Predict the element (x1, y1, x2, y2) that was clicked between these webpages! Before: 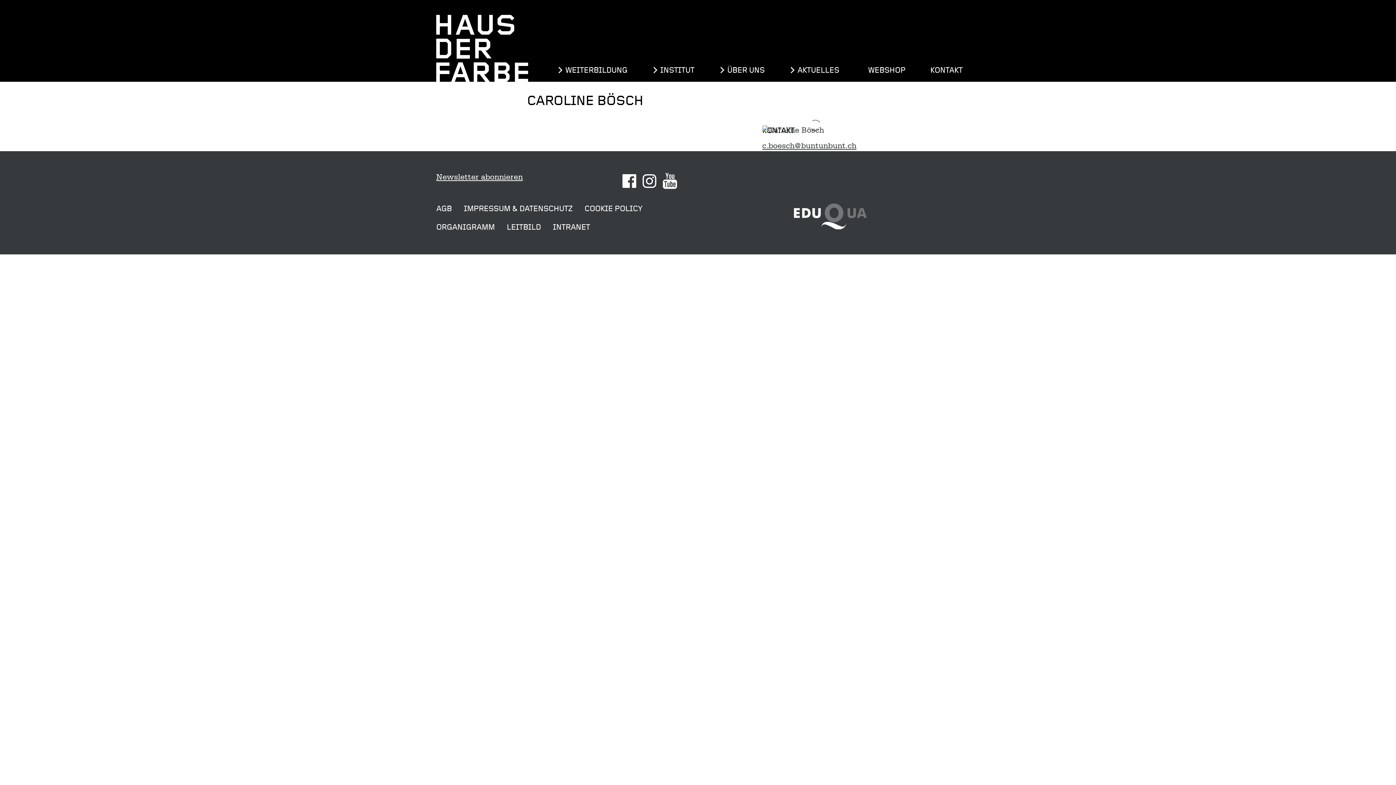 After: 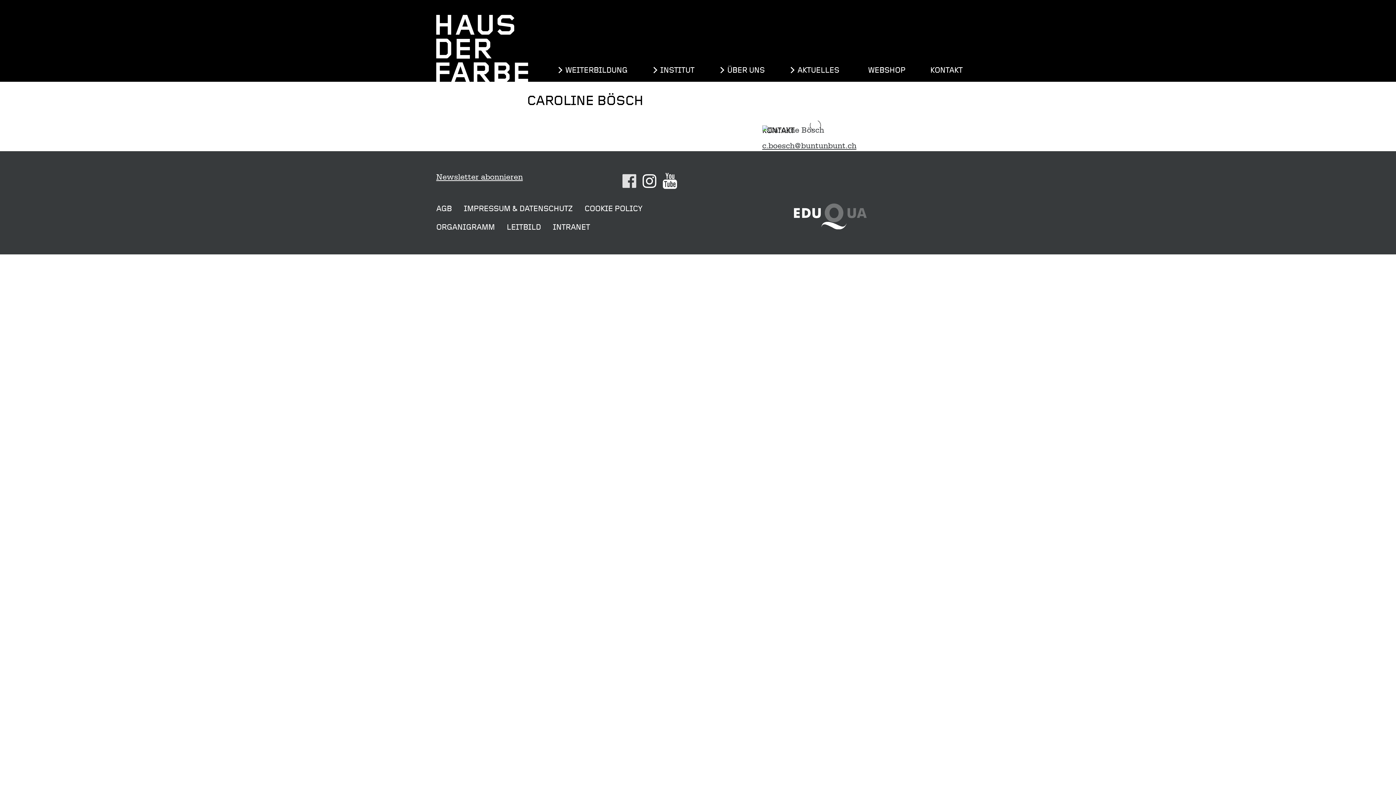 Action: bbox: (622, 173, 636, 189)